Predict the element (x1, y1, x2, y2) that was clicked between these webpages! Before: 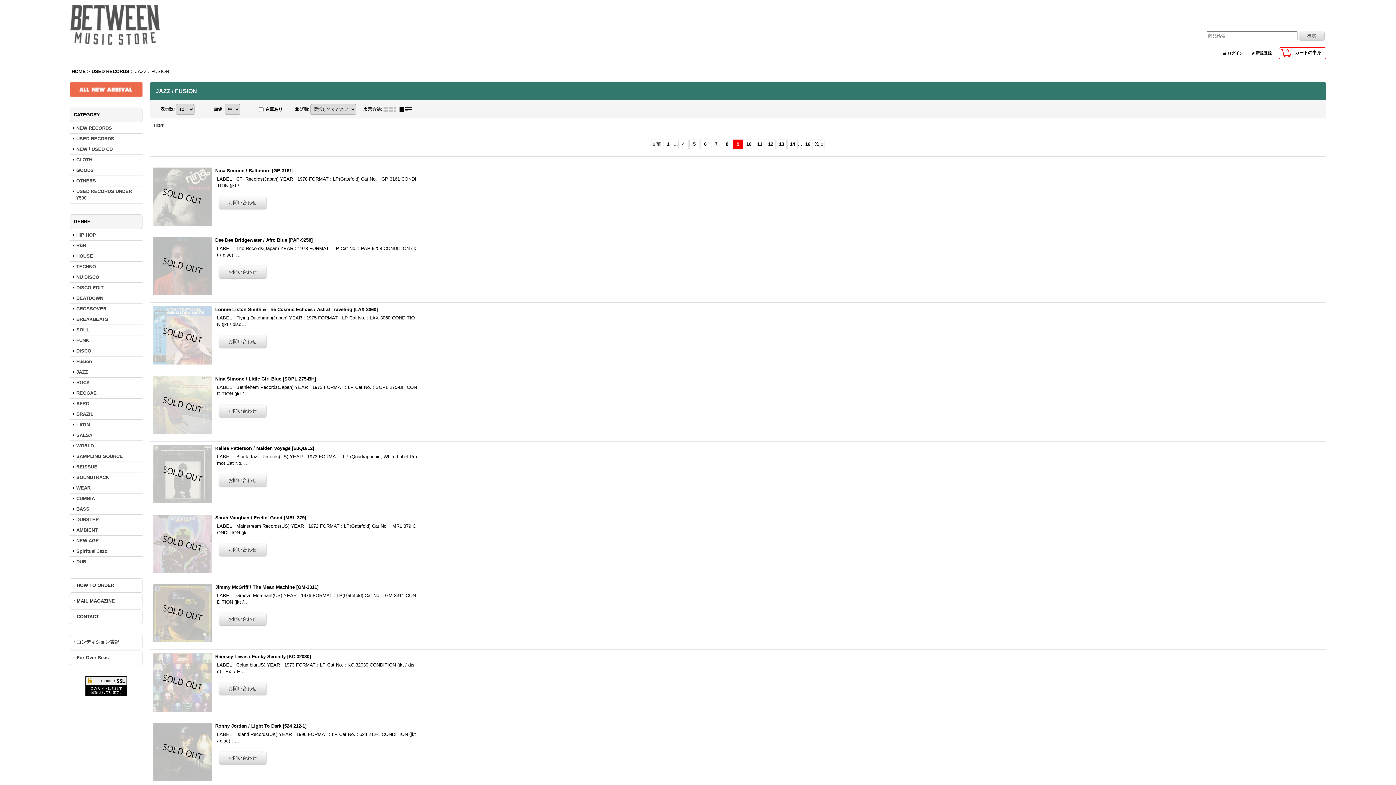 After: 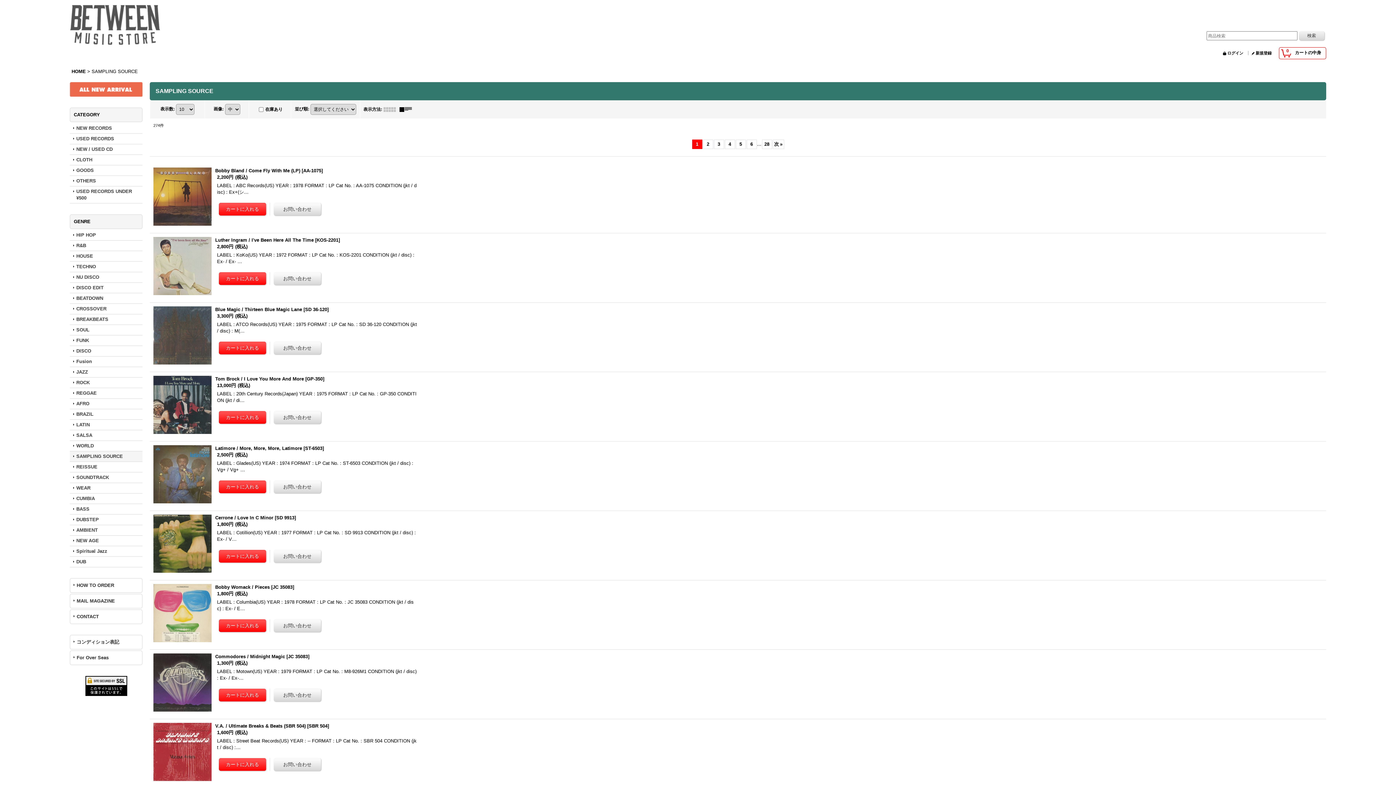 Action: label: SAMPLING SOURCE bbox: (69, 451, 142, 461)